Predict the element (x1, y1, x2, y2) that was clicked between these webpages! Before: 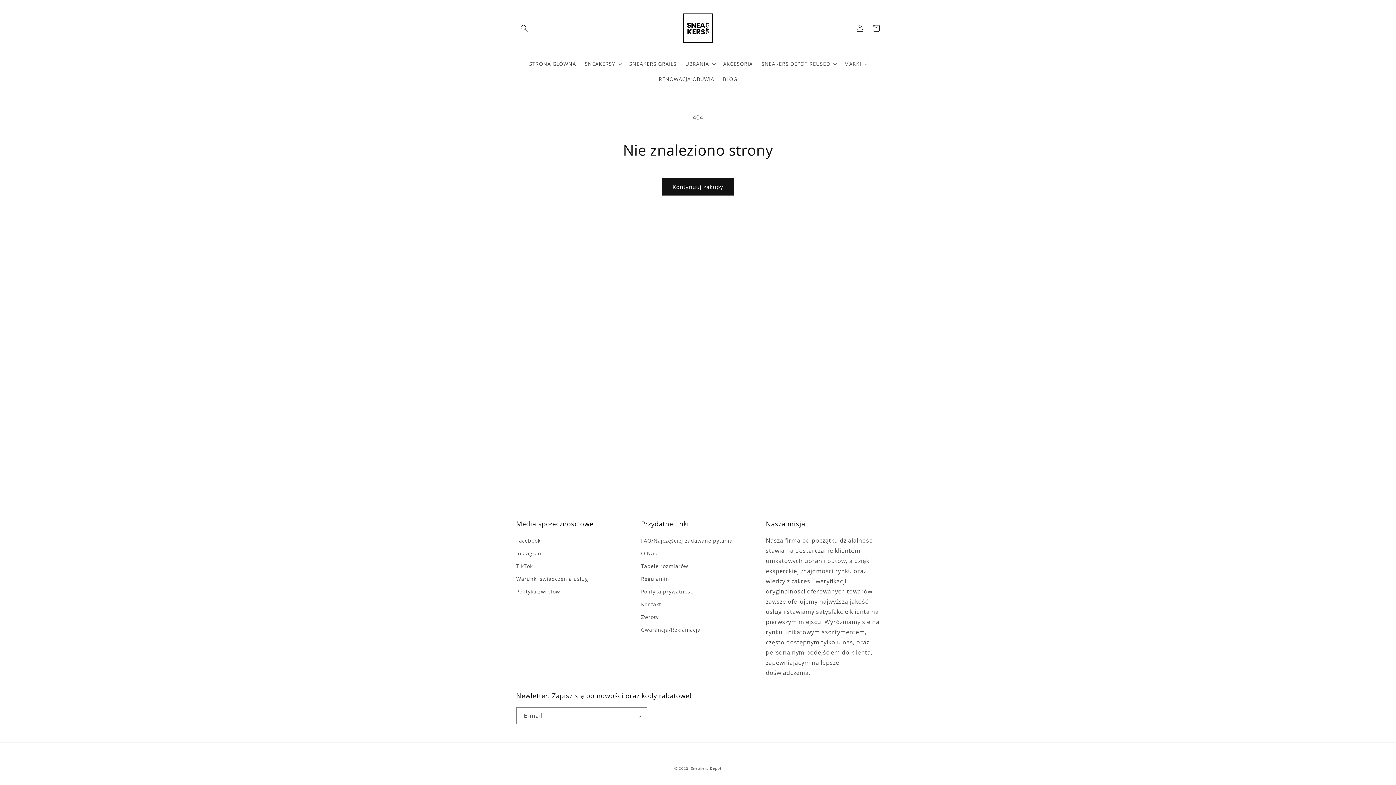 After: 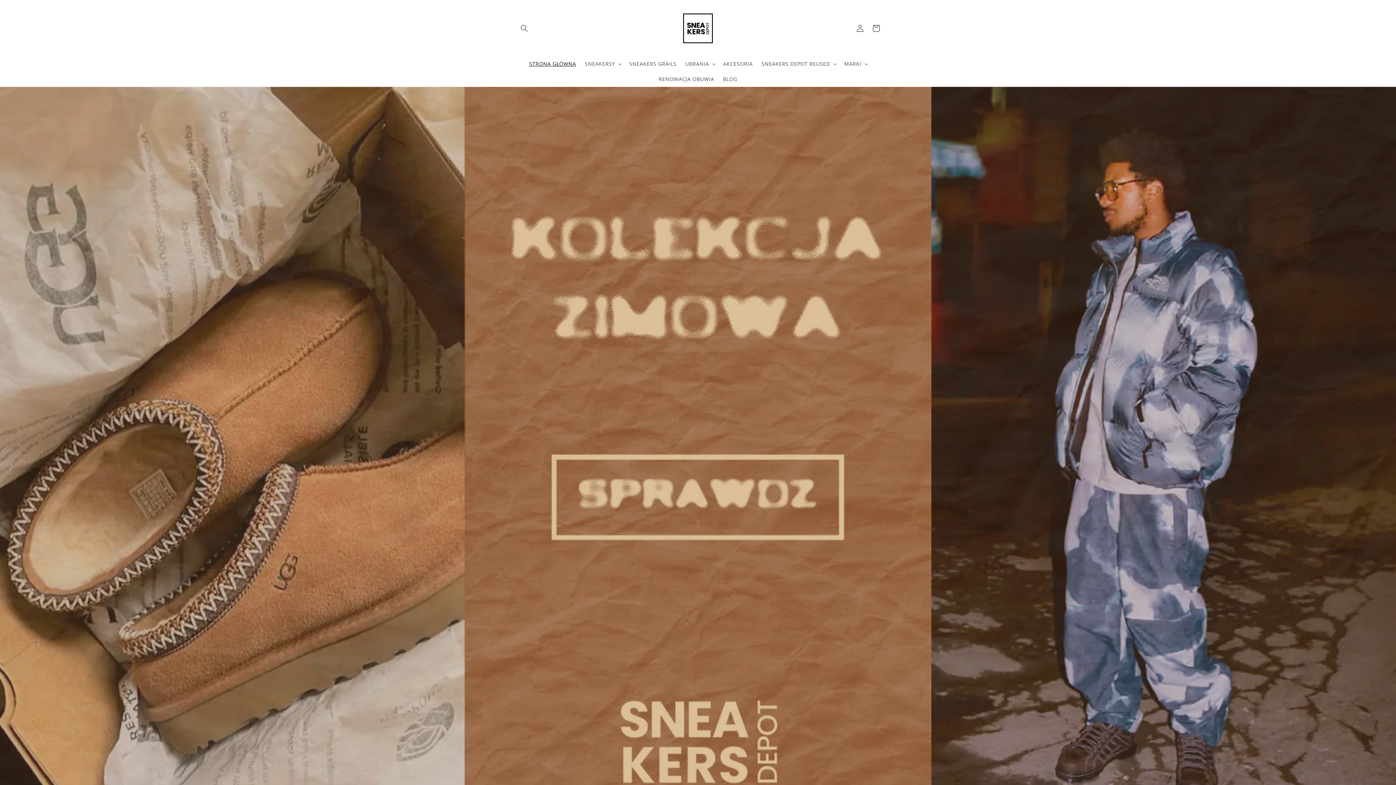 Action: label: STRONA GŁÓWNA bbox: (525, 56, 580, 71)